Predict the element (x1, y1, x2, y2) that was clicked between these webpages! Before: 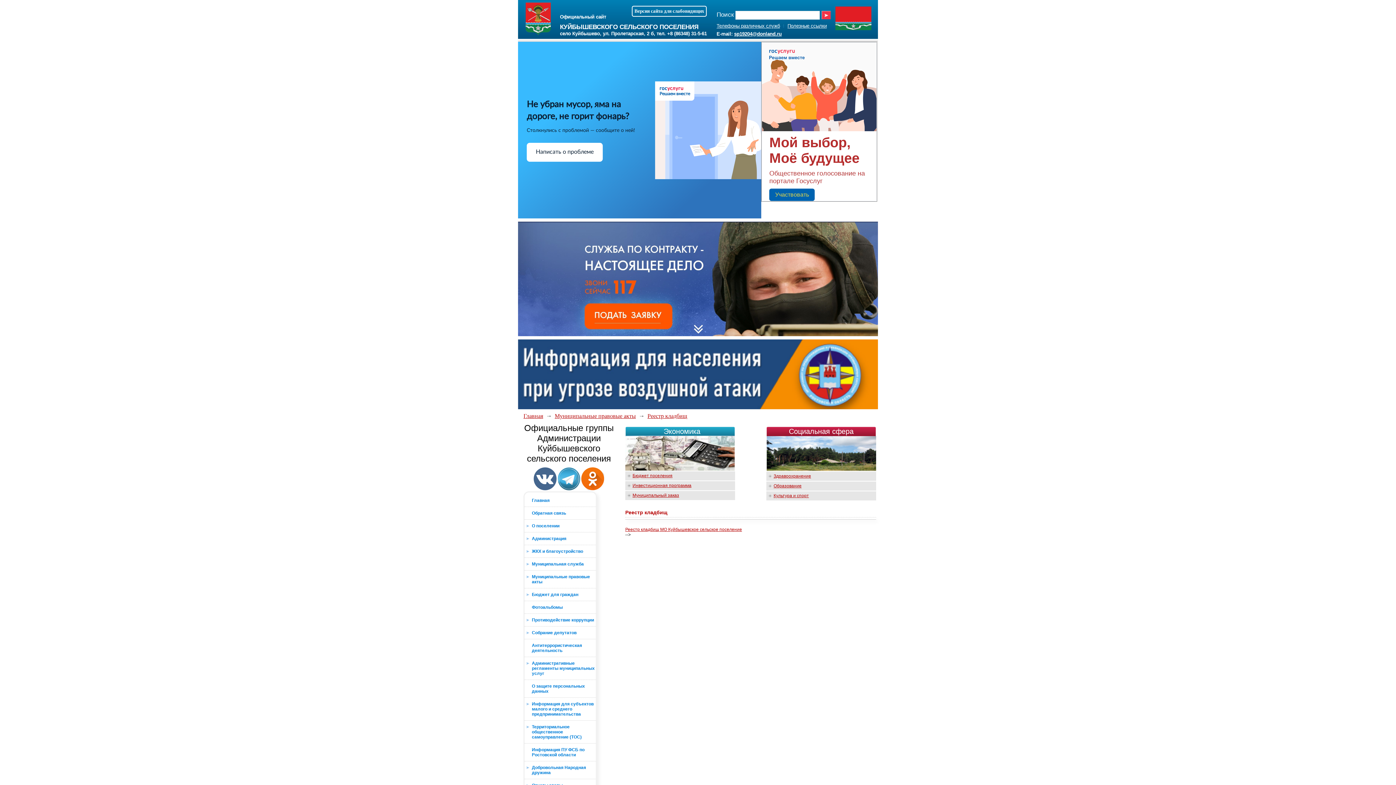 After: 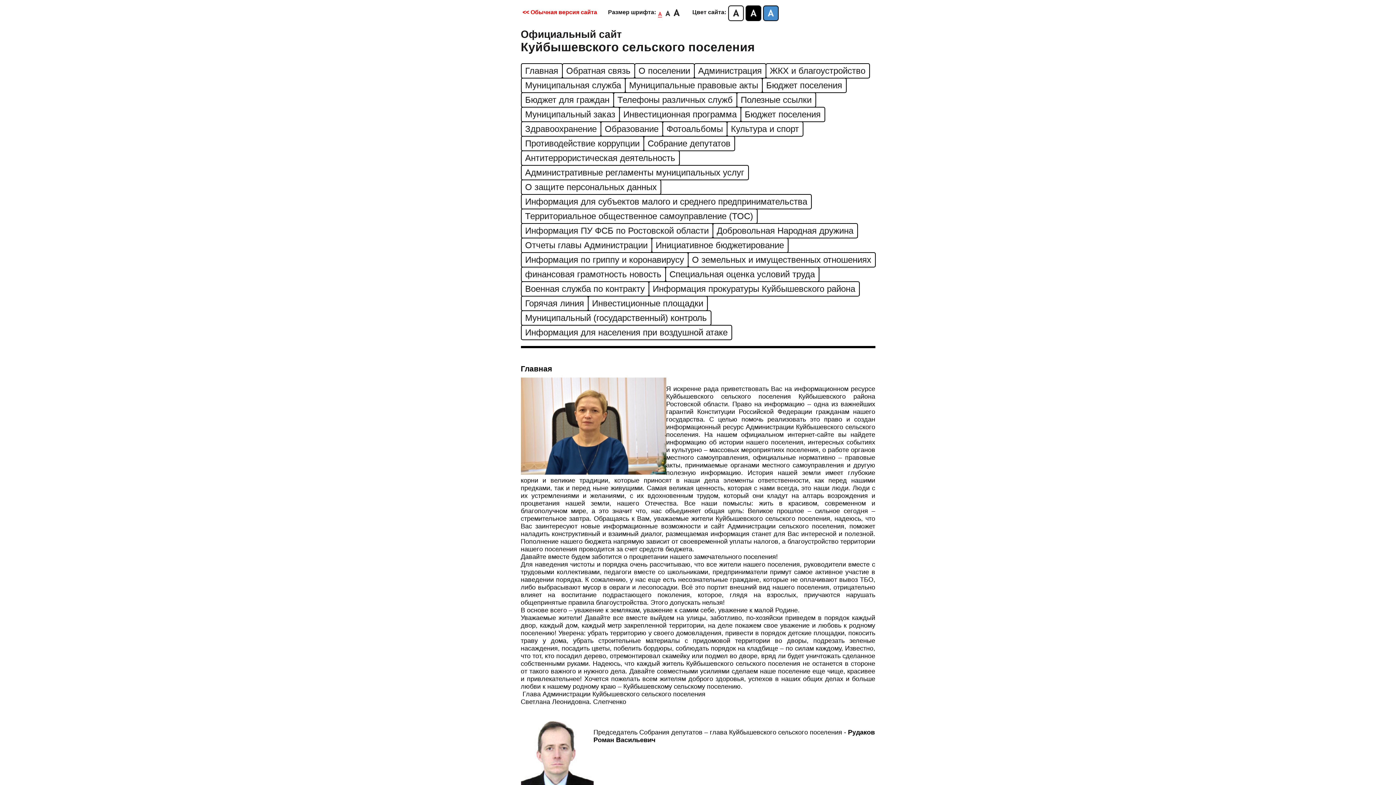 Action: bbox: (632, 5, 707, 16) label: Версия сайта для слабовидящих